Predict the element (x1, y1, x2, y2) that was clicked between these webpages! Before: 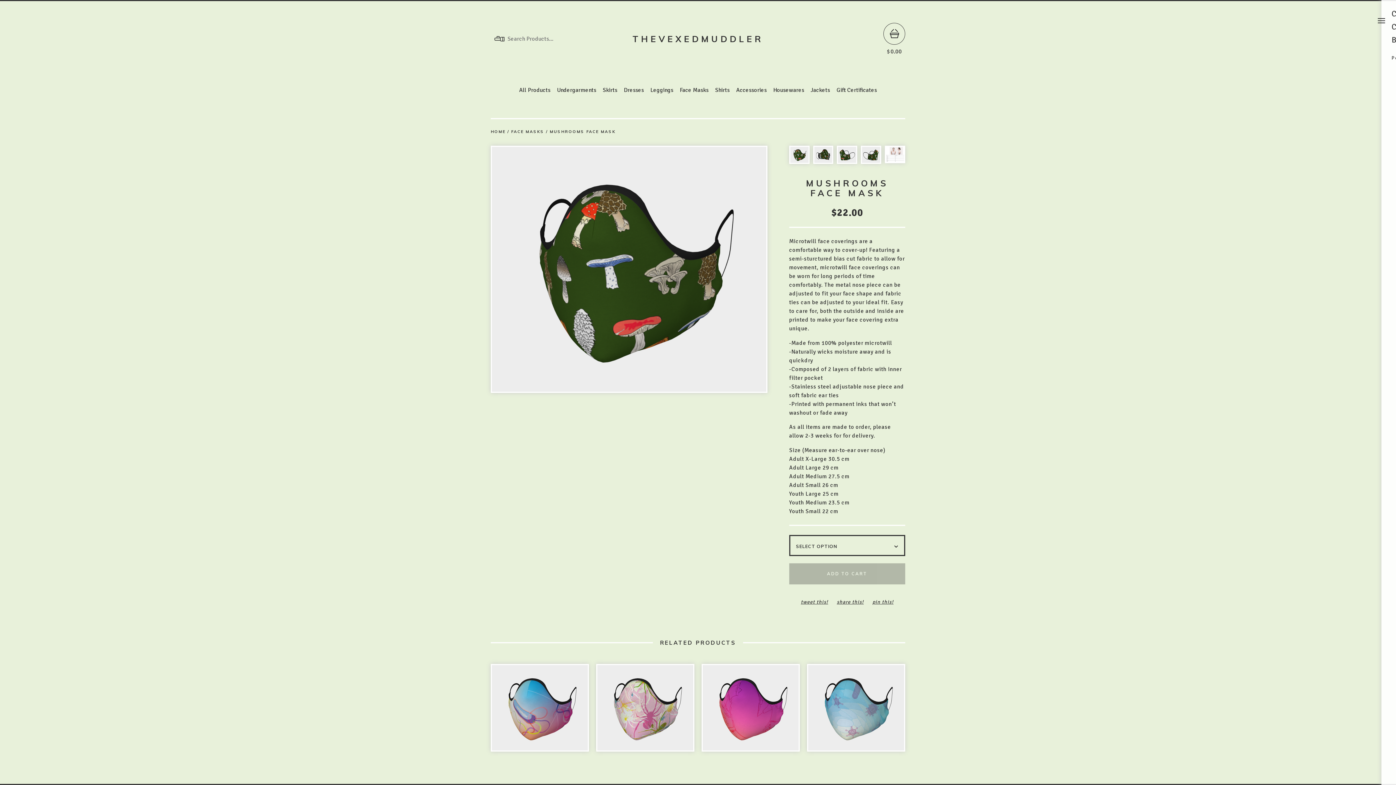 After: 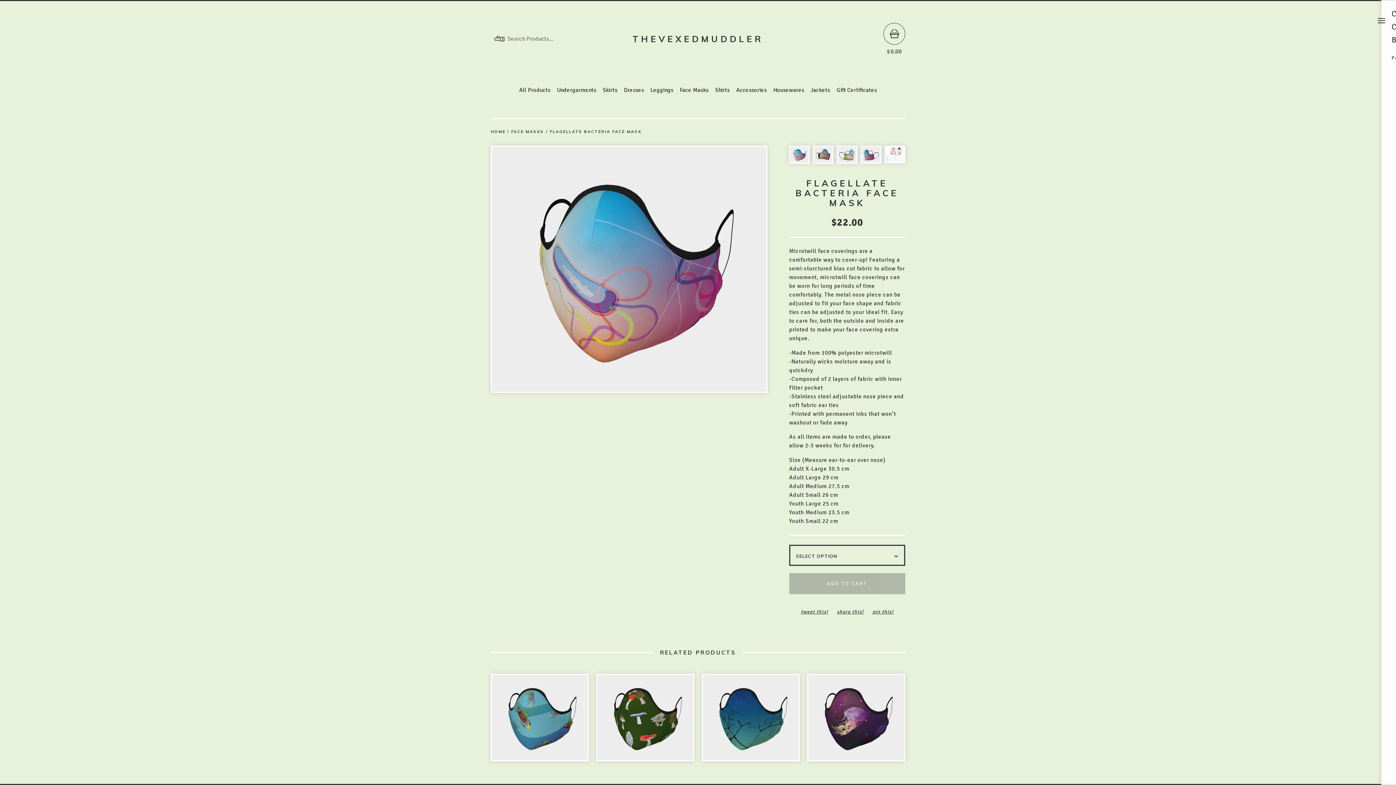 Action: label: FLAGELLATE BACTERIA FACE ...
$22.00 bbox: (487, 664, 592, 759)